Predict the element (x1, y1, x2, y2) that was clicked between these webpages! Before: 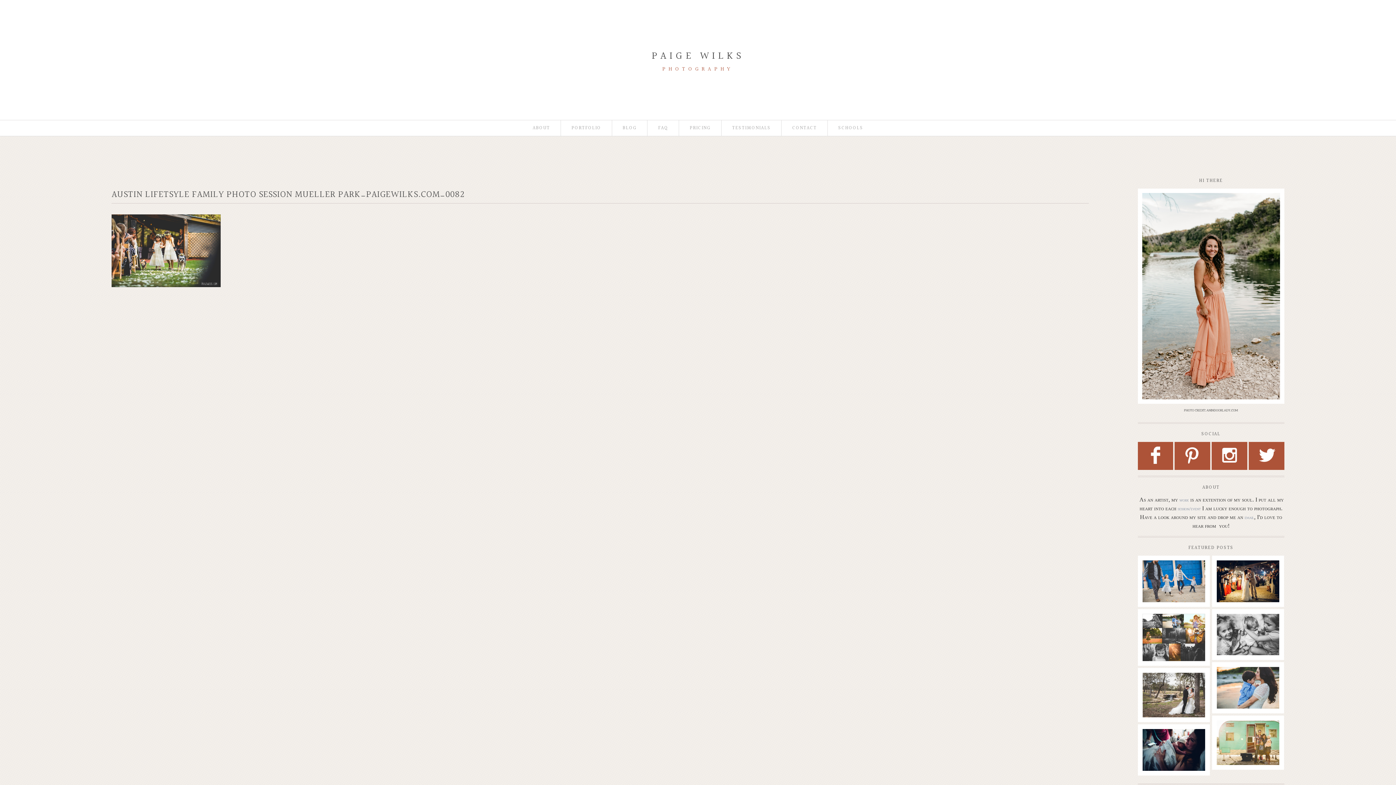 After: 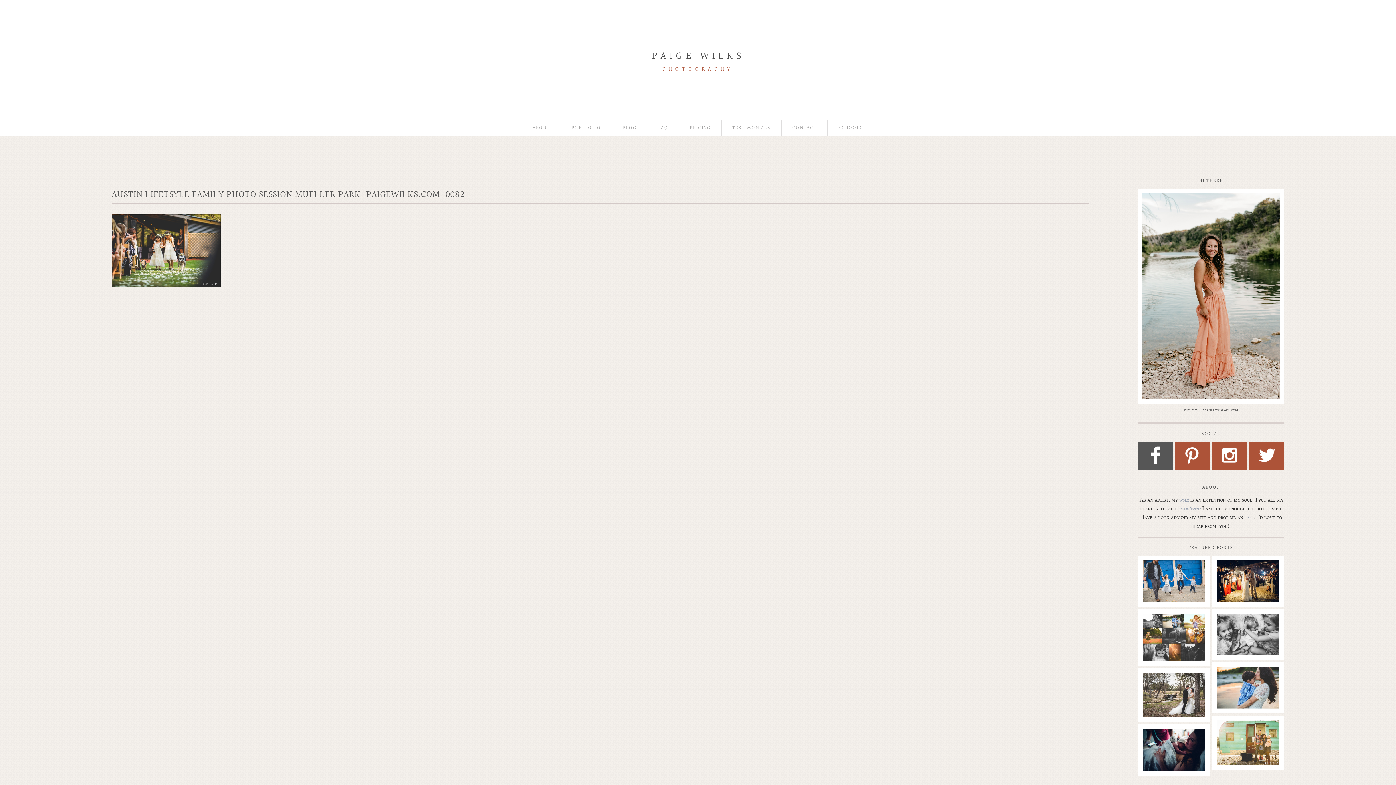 Action: label: F bbox: (1138, 442, 1173, 470)